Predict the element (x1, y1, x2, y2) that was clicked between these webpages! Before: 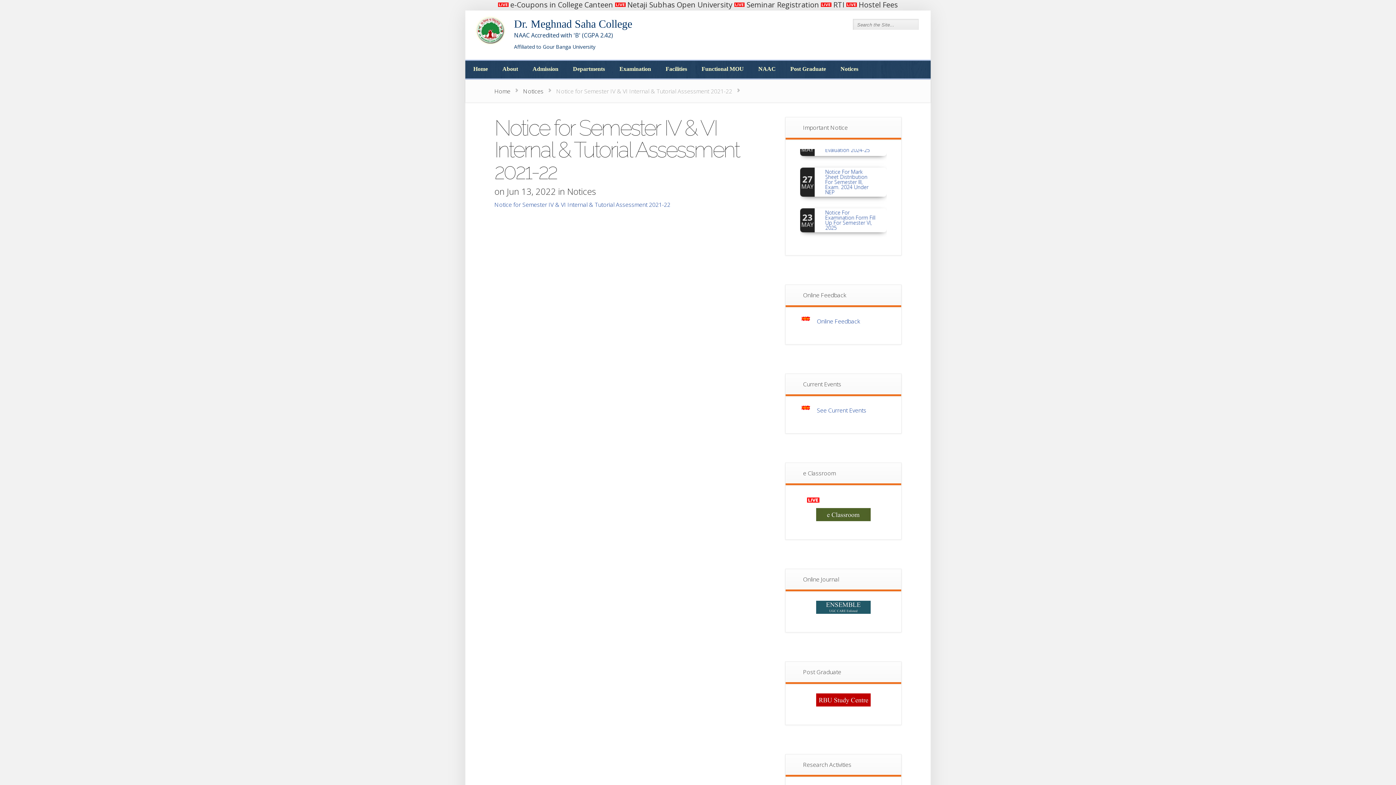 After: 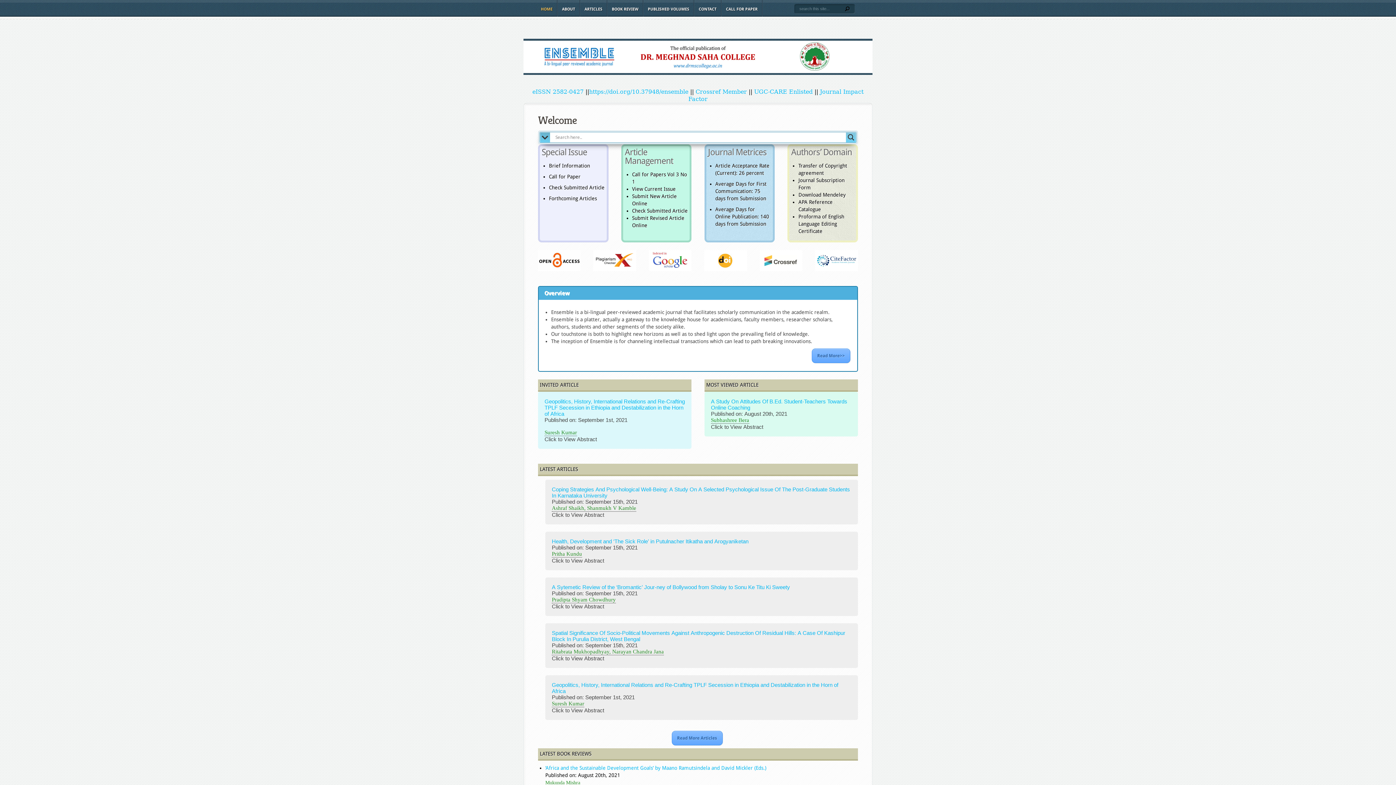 Action: bbox: (800, 600, 886, 614)